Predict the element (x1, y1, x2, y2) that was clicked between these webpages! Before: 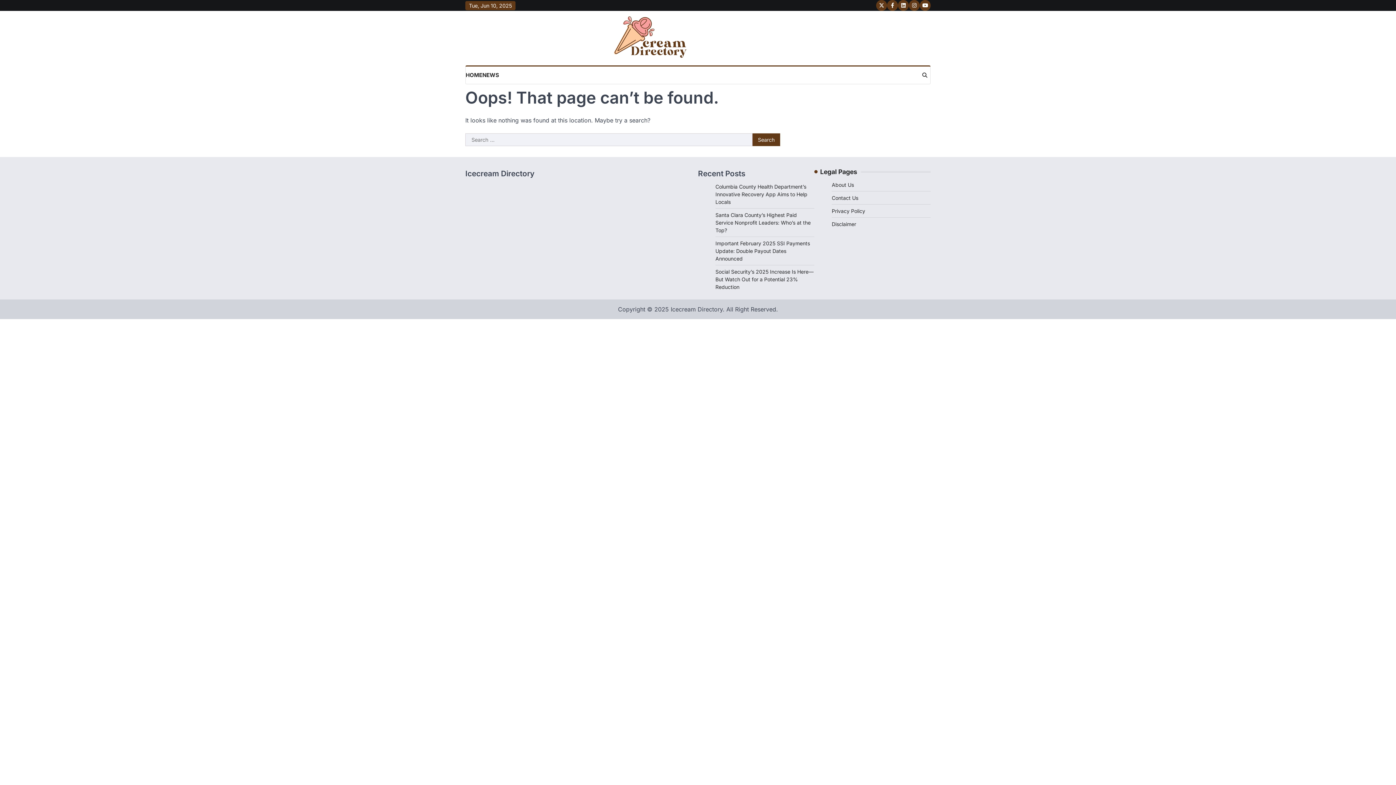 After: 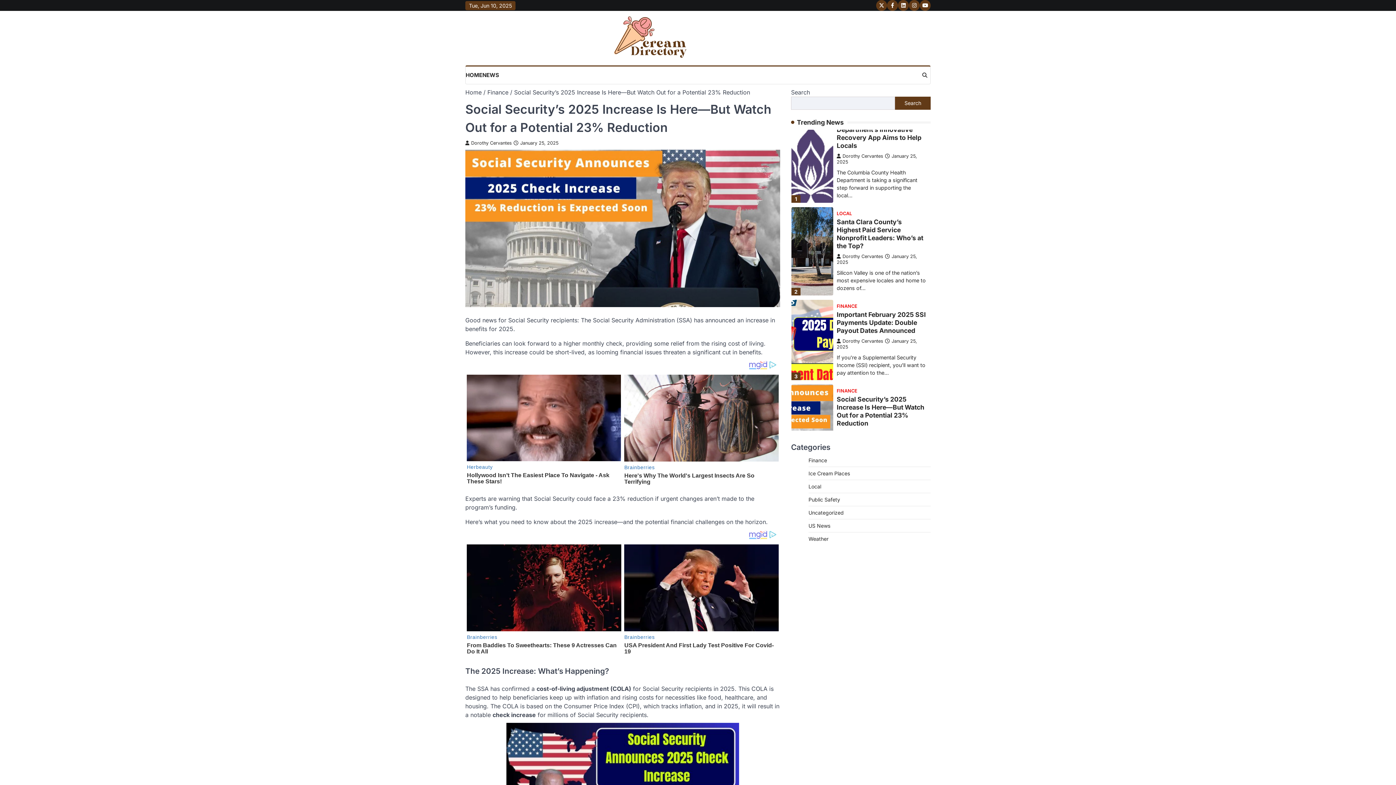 Action: label: Social Security’s 2025 Increase Is Here—But Watch Out for a Potential 23% Reduction bbox: (715, 268, 813, 290)